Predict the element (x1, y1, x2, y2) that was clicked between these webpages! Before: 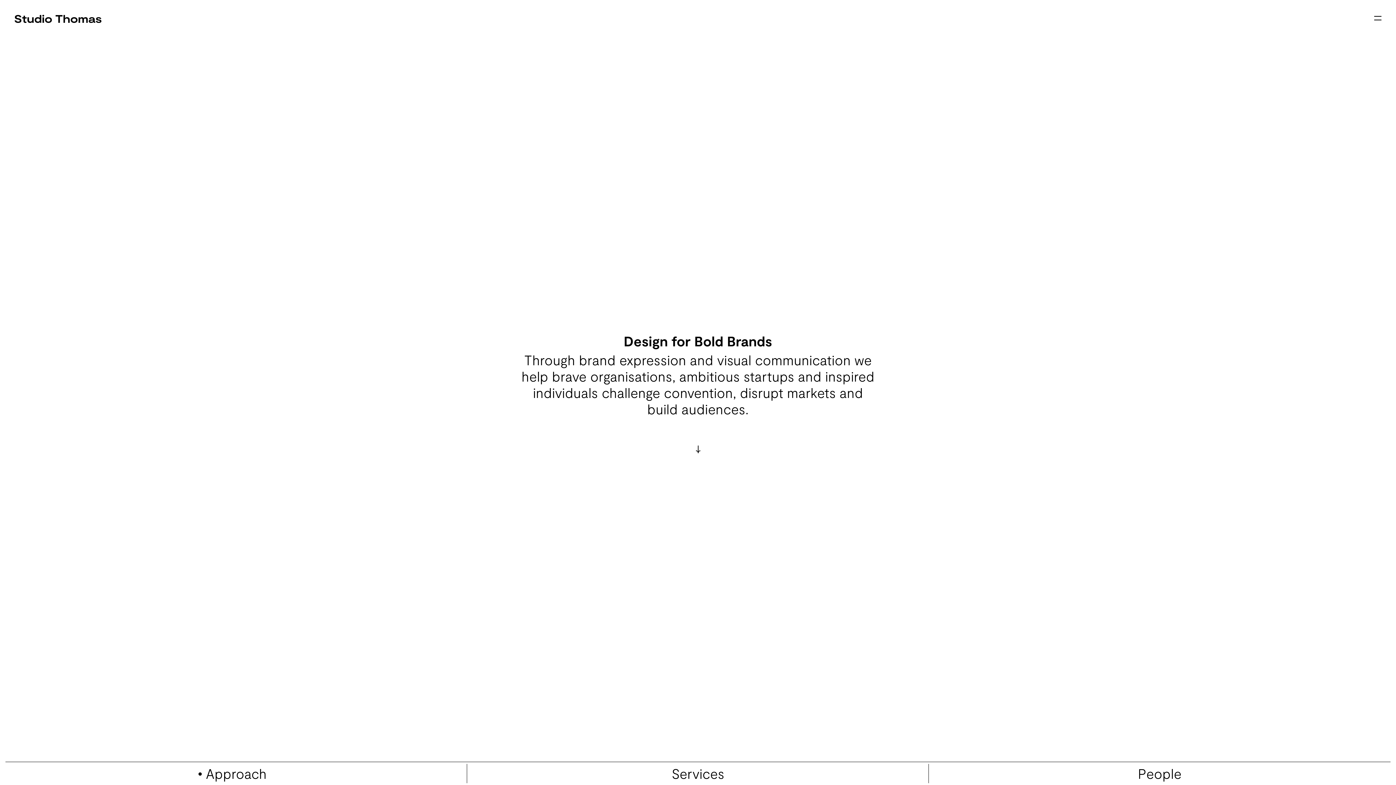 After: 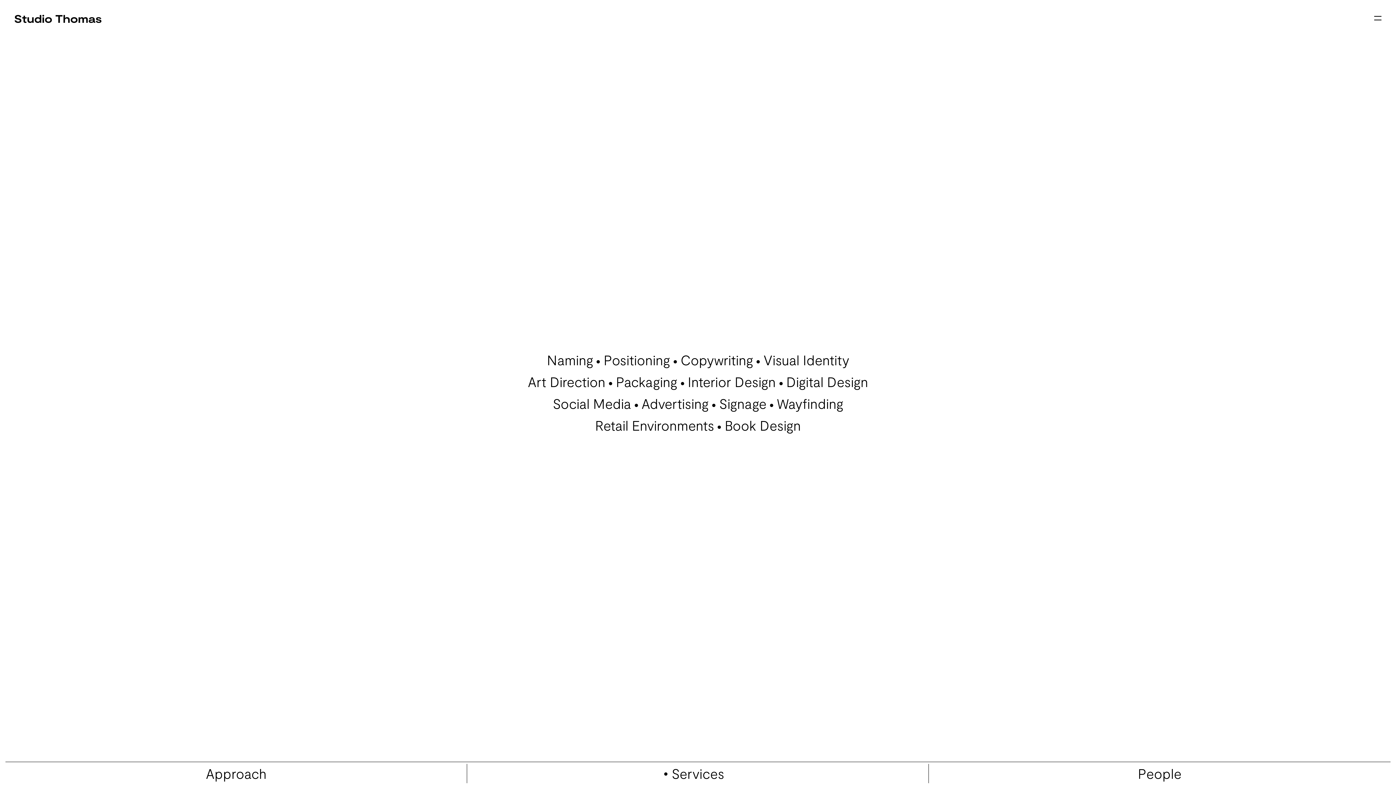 Action: bbox: (467, 762, 929, 785) label: Services